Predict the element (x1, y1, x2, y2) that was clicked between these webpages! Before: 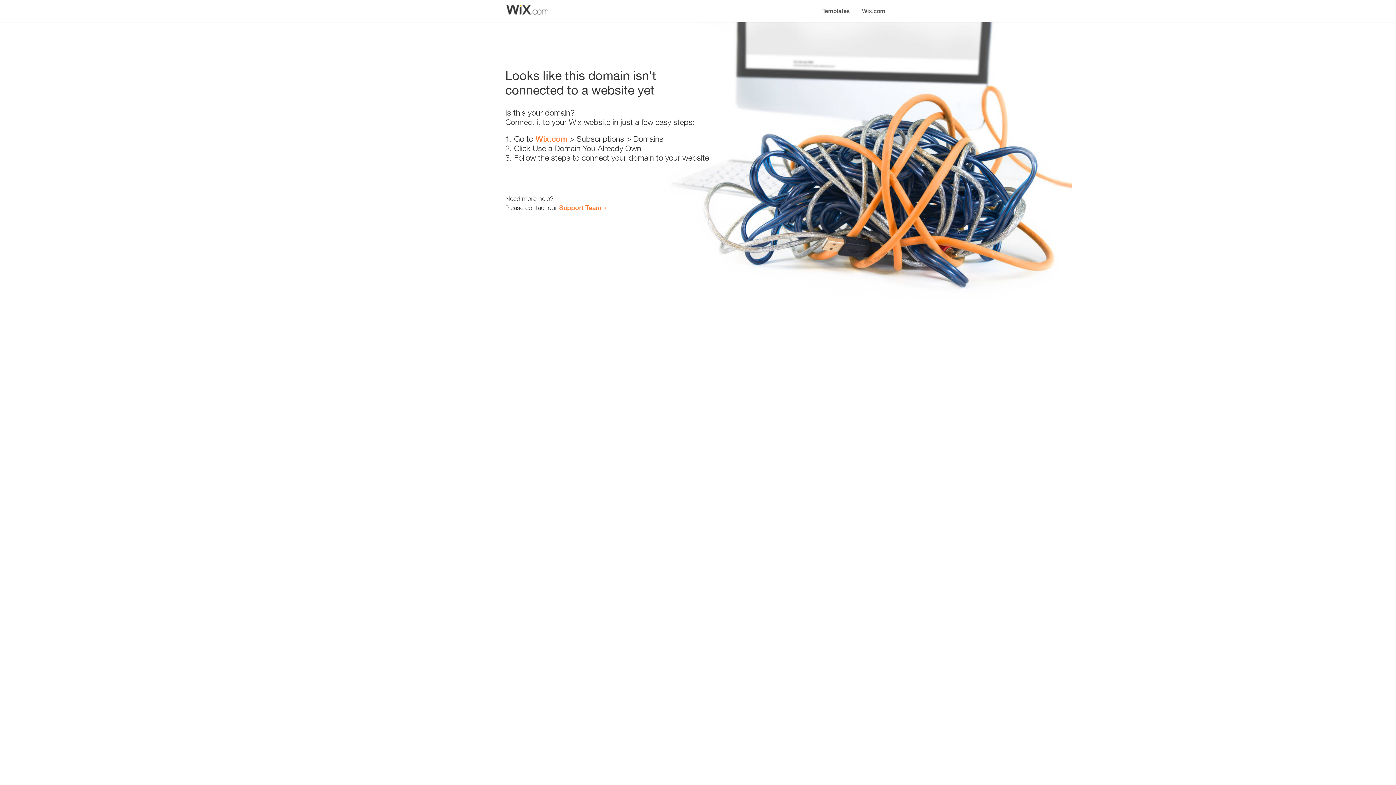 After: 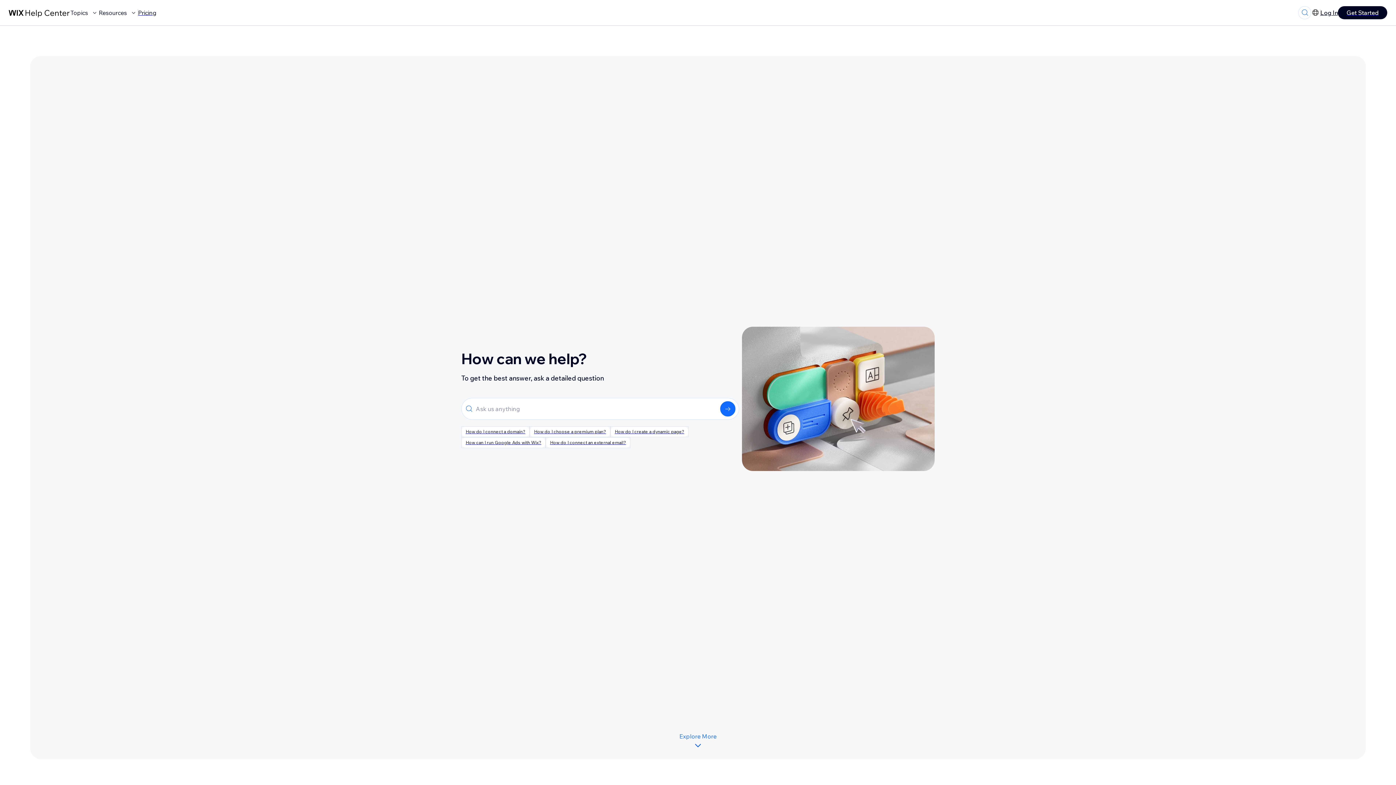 Action: bbox: (559, 203, 601, 211) label: Support Team